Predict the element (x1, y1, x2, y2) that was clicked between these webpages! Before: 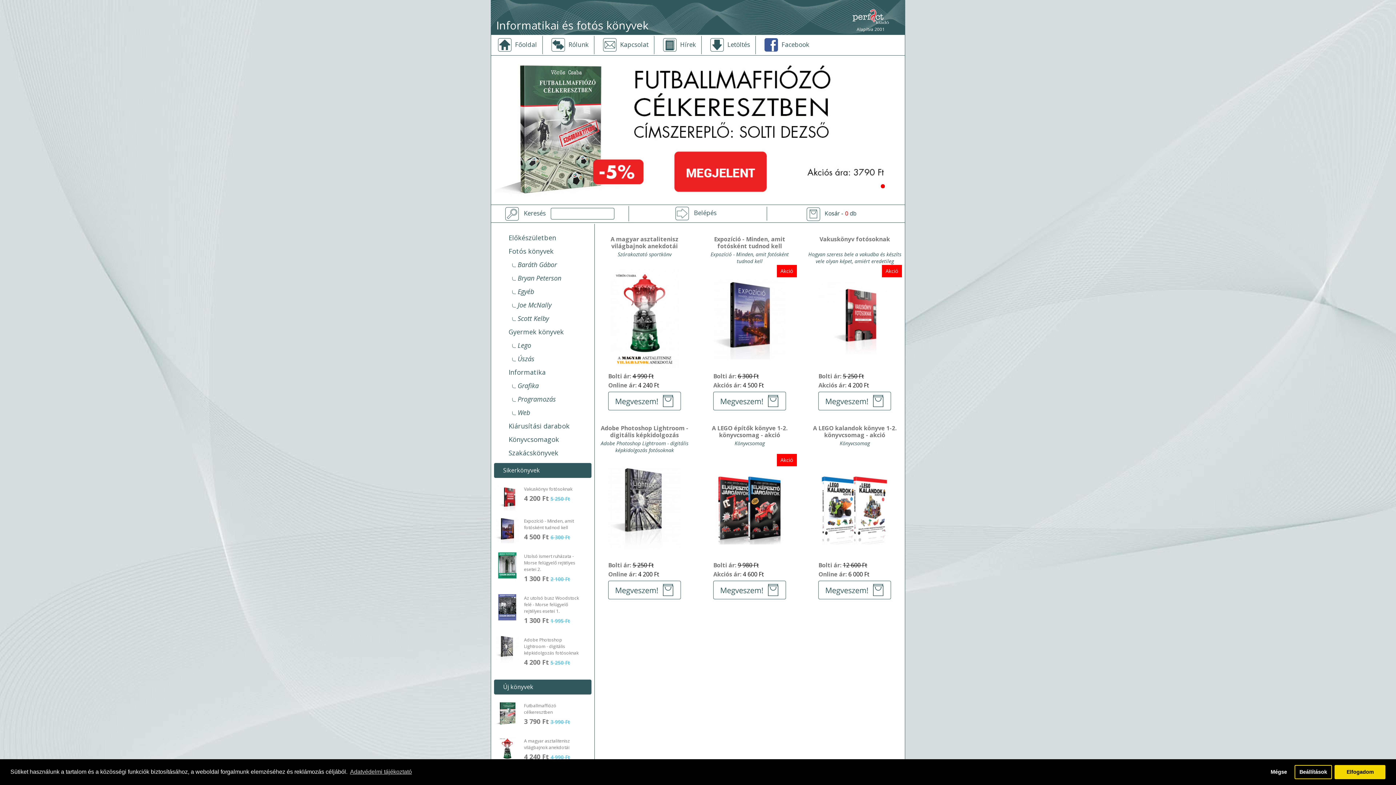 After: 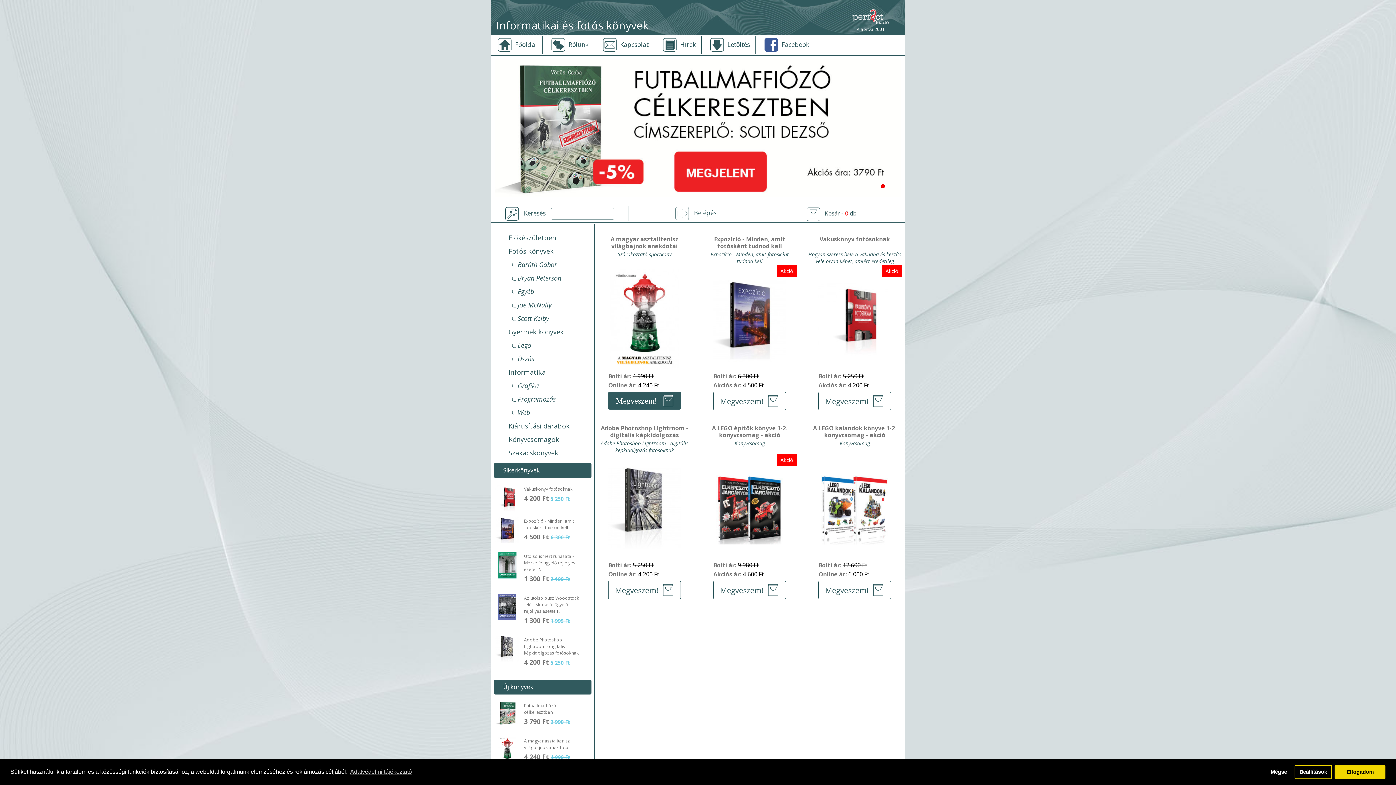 Action: bbox: (608, 392, 681, 410)